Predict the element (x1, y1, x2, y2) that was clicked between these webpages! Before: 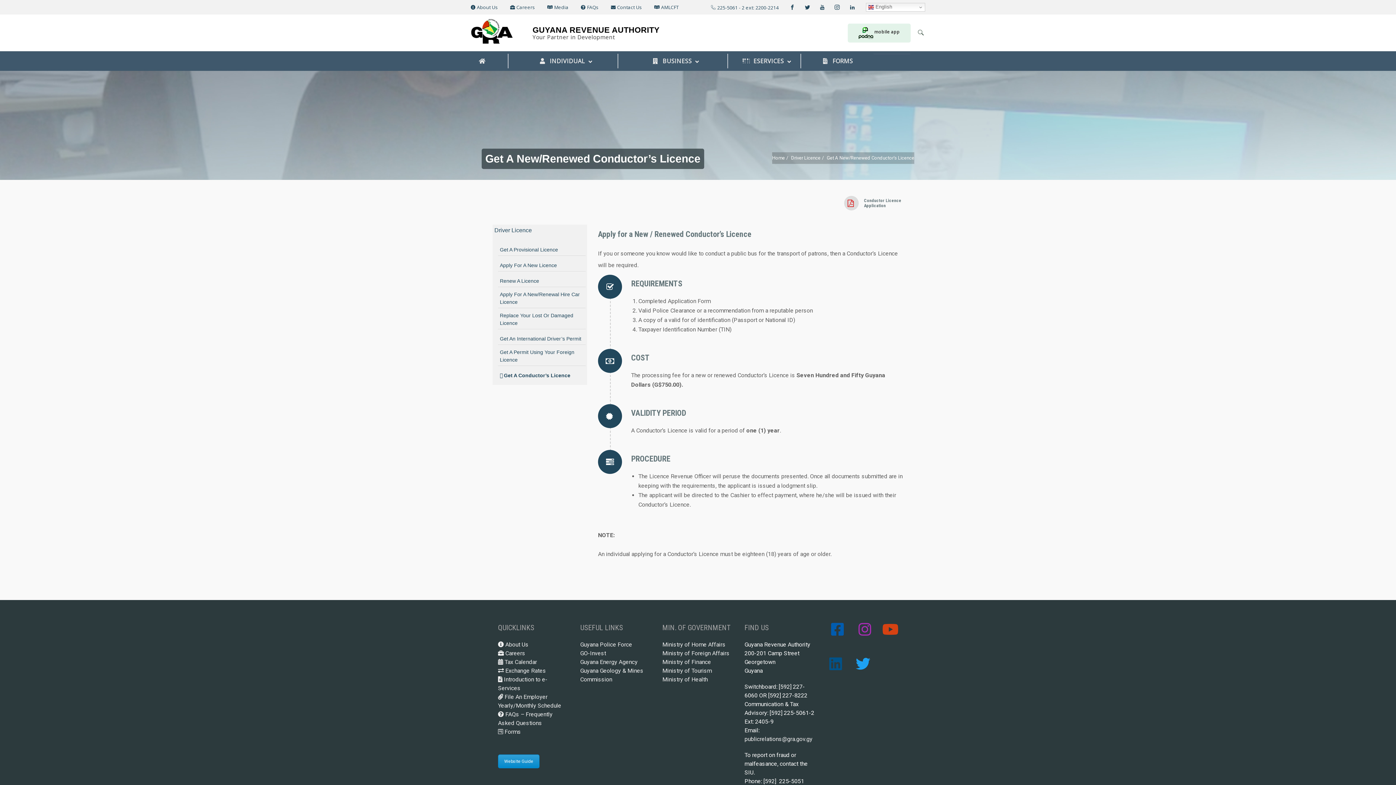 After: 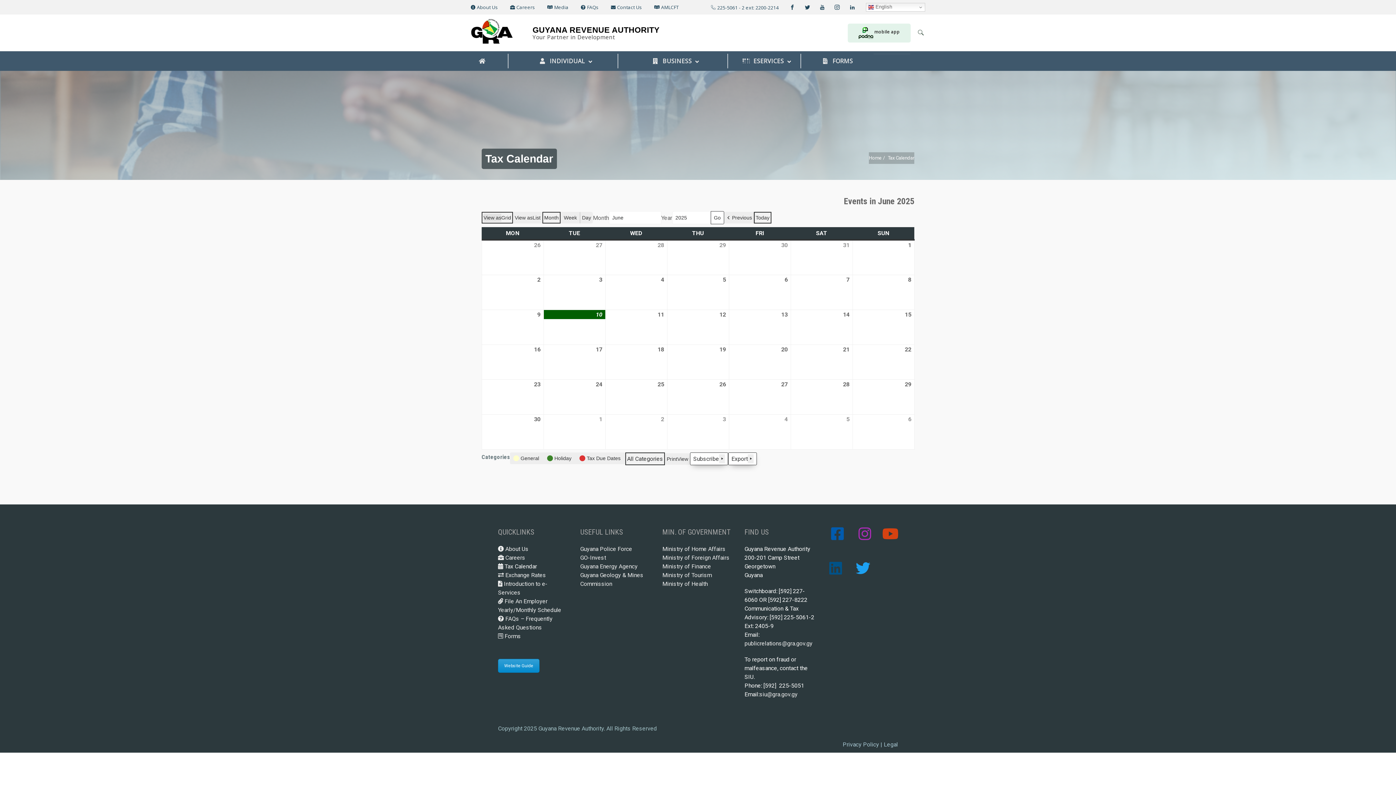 Action: bbox: (498, 658, 537, 666) label:  Tax Calendar